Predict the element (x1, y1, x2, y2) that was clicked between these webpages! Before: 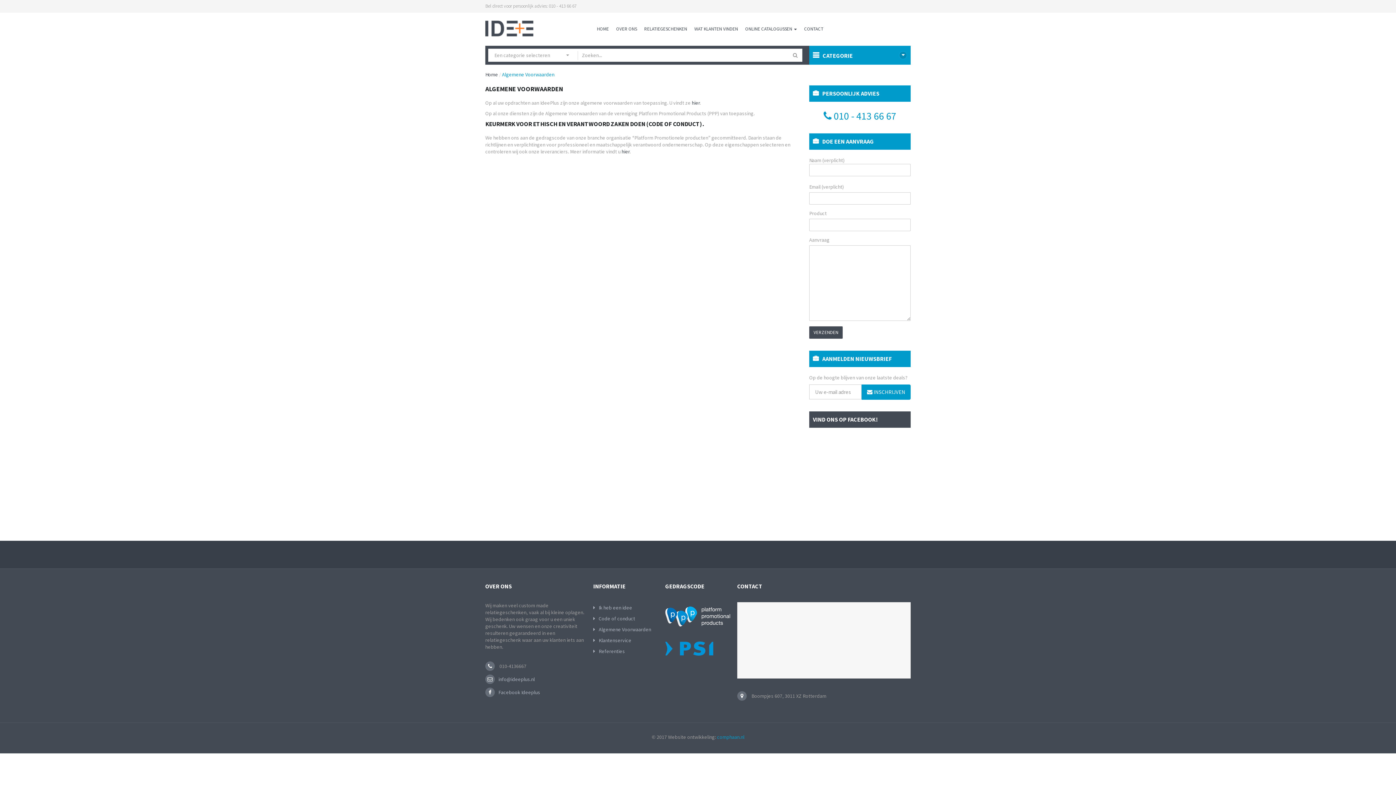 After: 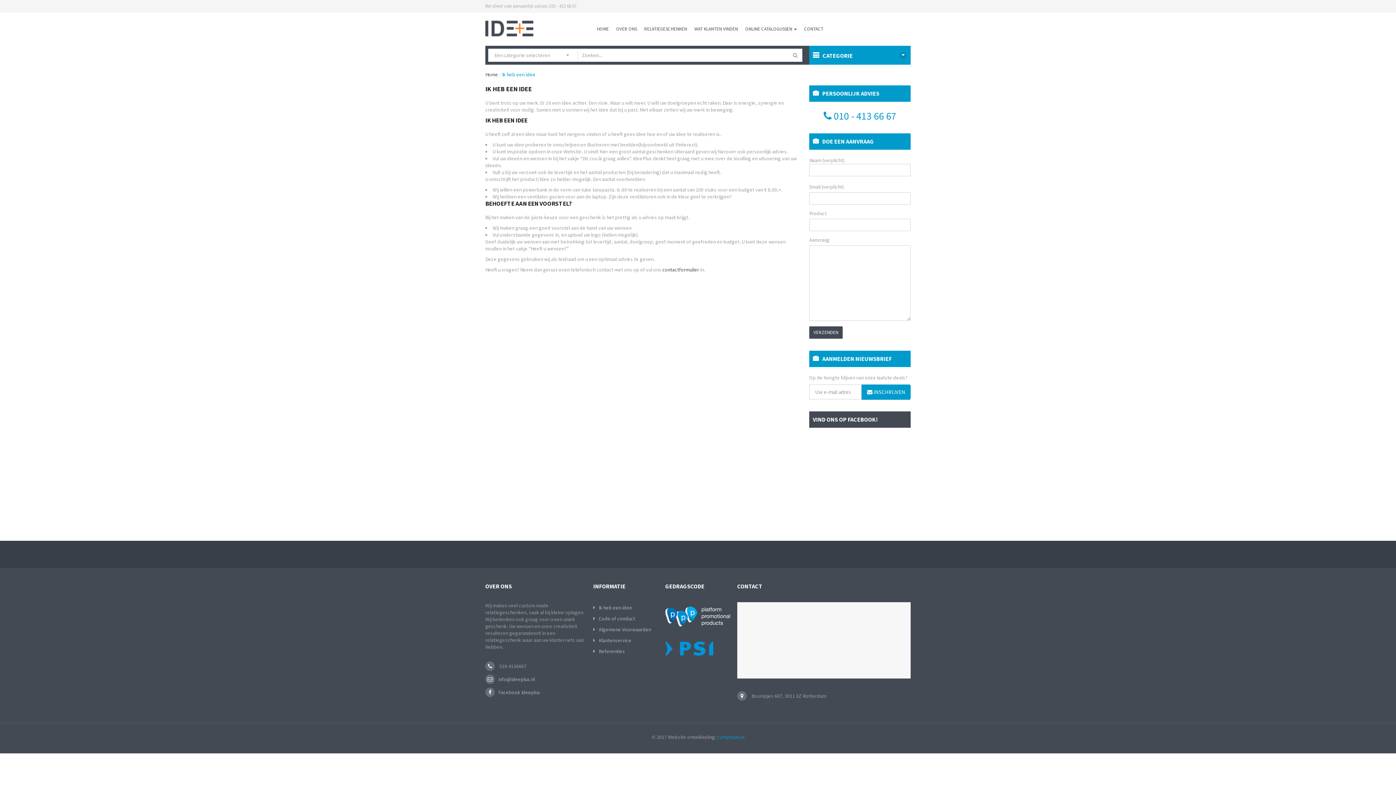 Action: label: Ik heb een idee bbox: (593, 604, 632, 611)